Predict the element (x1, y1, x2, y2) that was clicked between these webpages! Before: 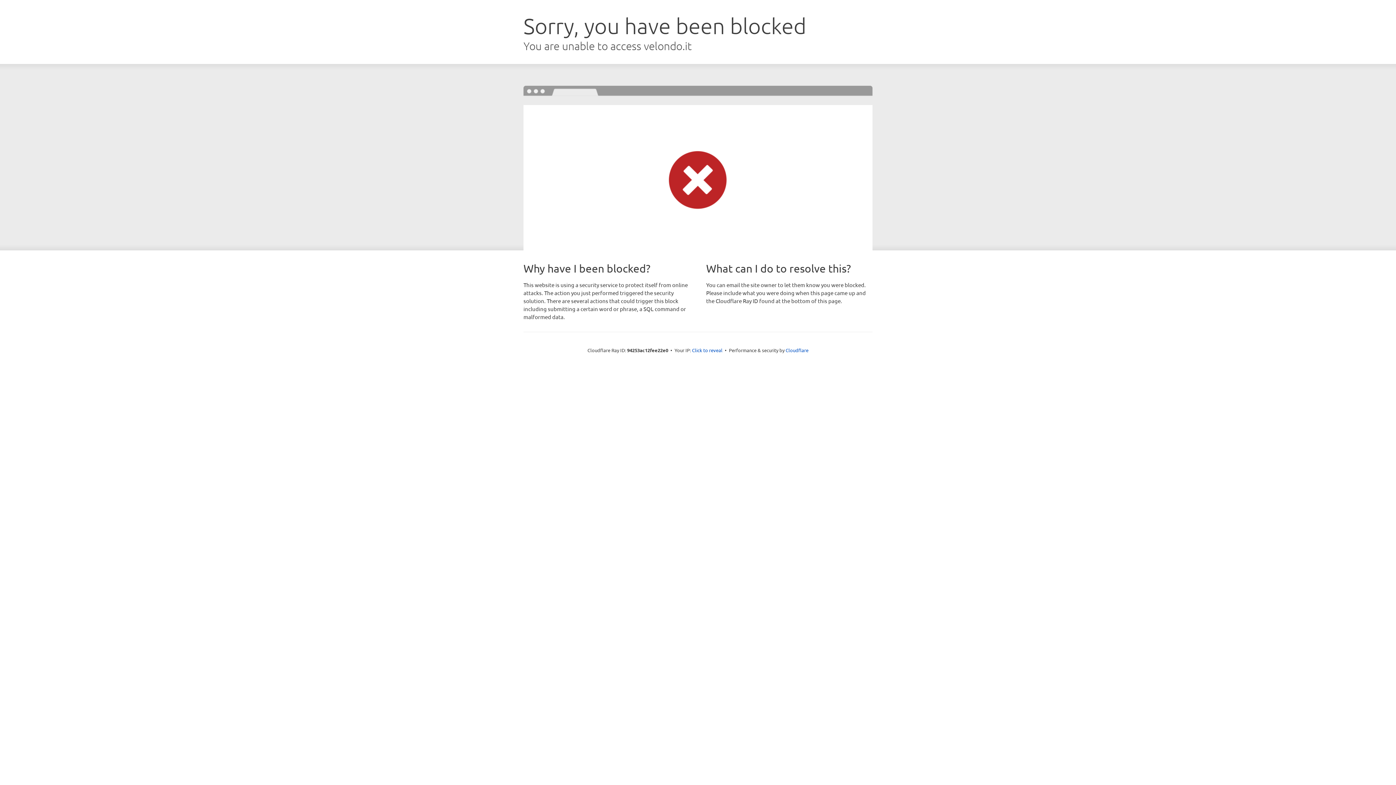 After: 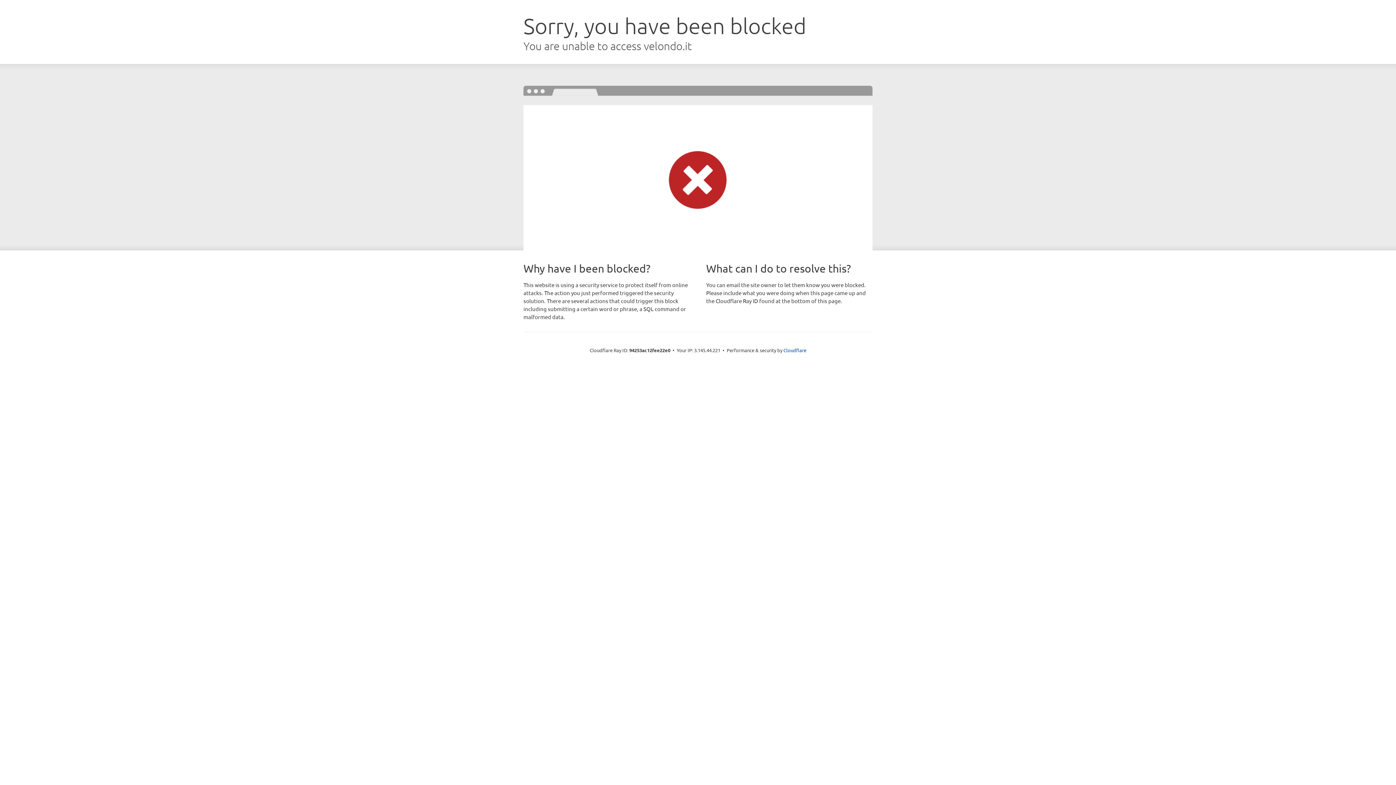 Action: bbox: (692, 346, 722, 353) label: Click to reveal